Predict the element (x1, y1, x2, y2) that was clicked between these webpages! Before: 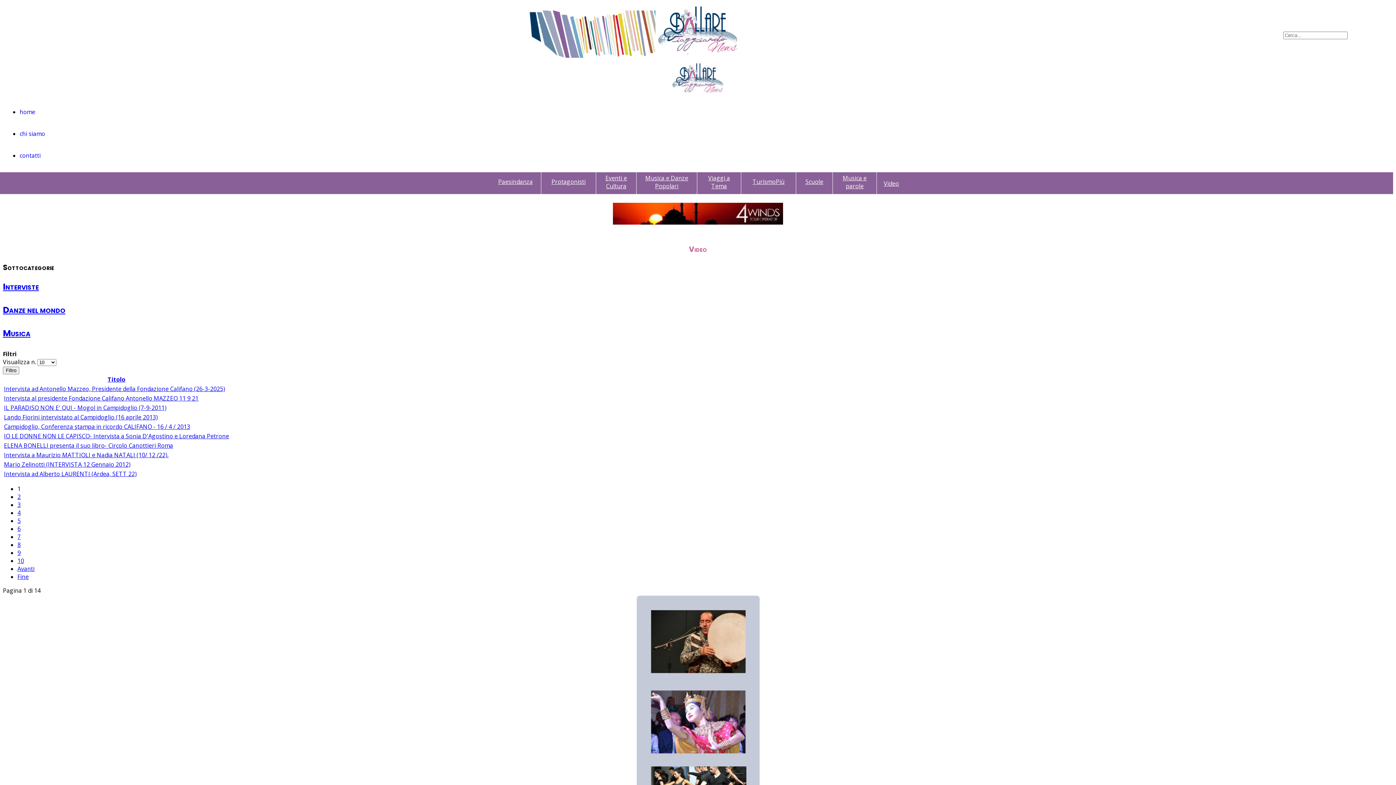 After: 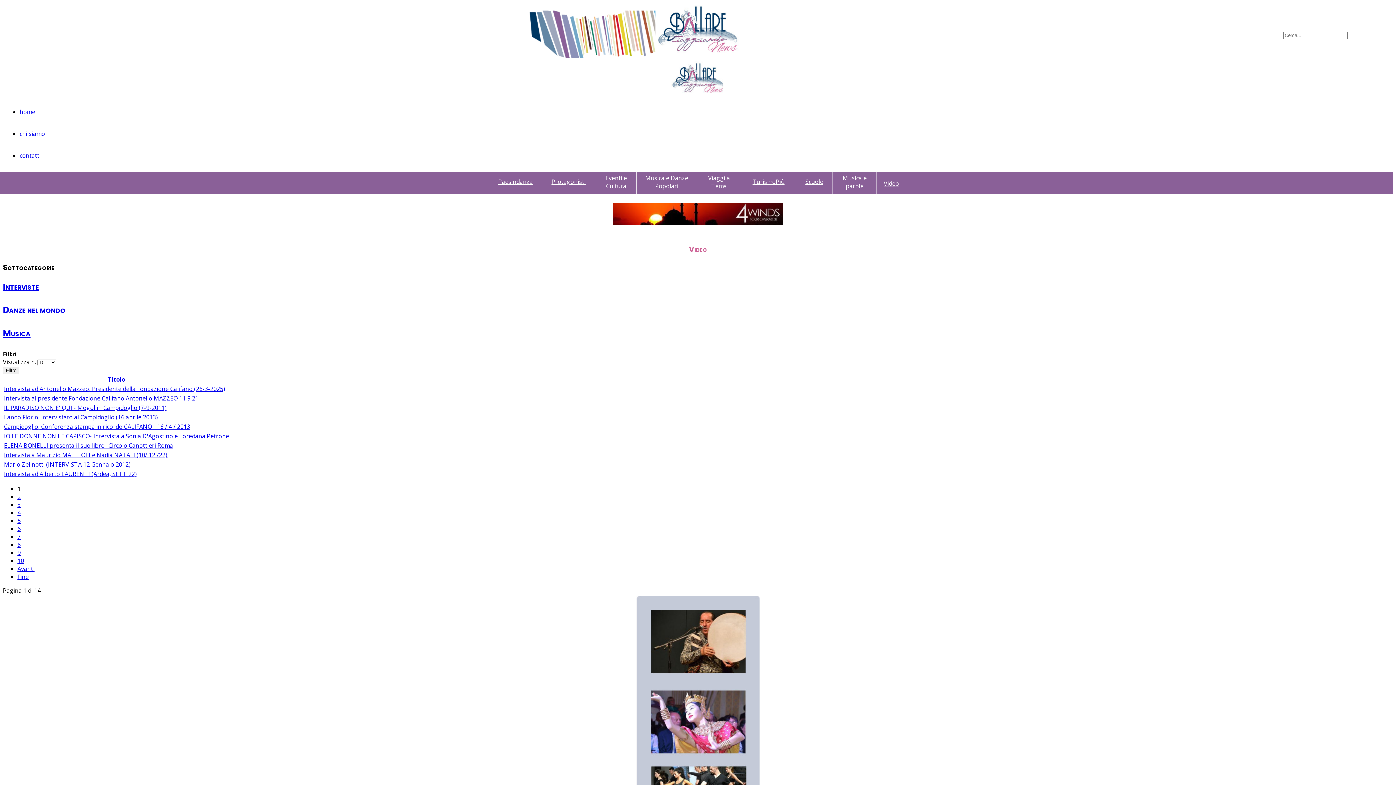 Action: label: 1 bbox: (17, 484, 20, 492)